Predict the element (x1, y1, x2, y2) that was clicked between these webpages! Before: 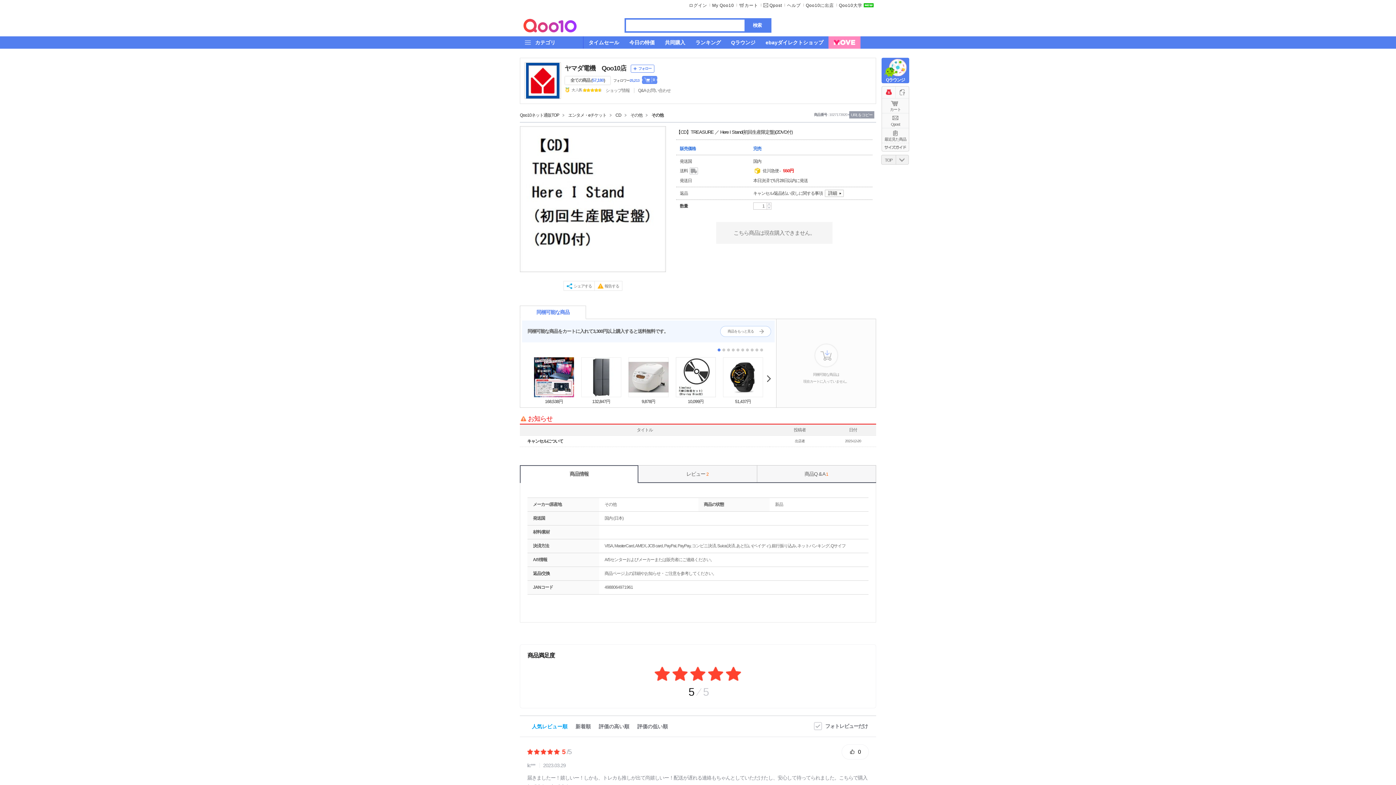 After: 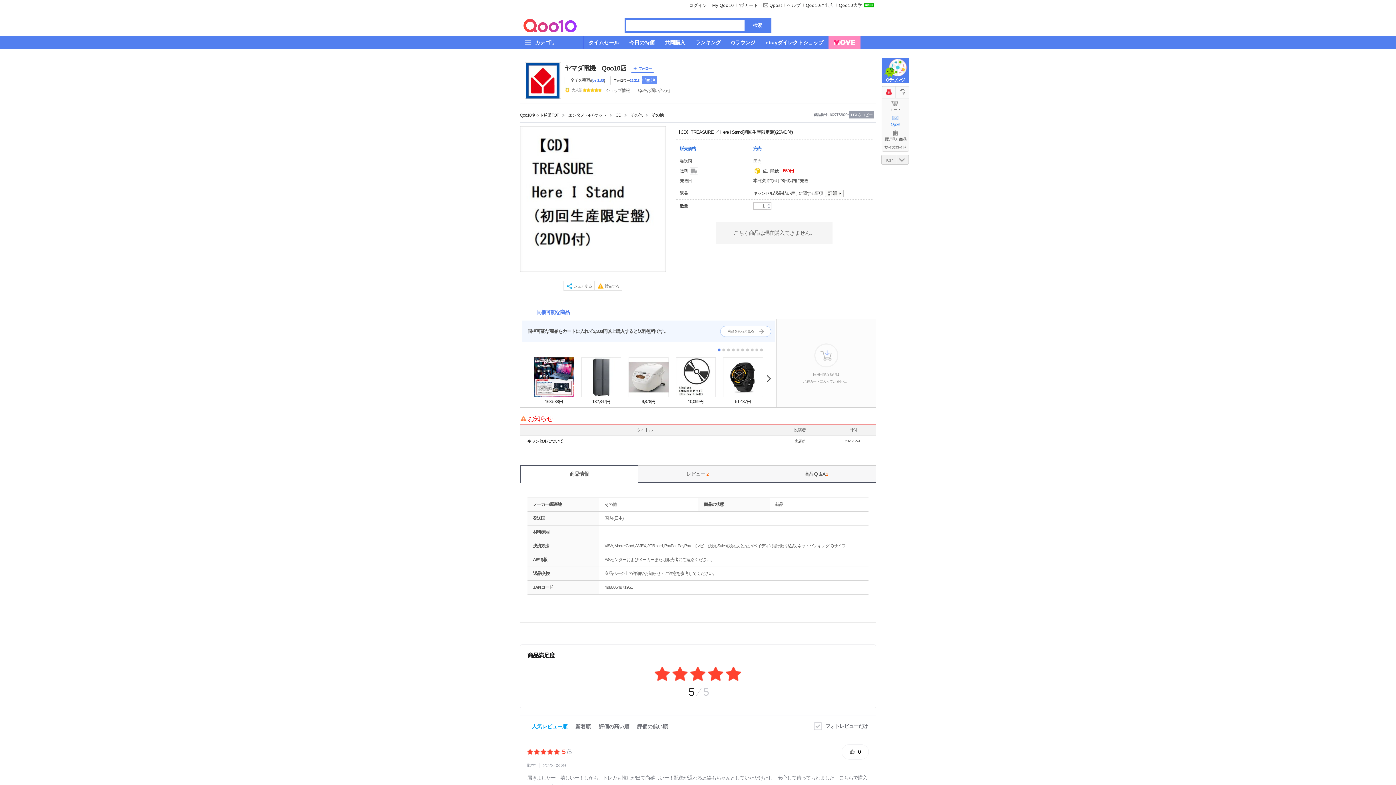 Action: bbox: (882, 113, 909, 128) label: Qpost